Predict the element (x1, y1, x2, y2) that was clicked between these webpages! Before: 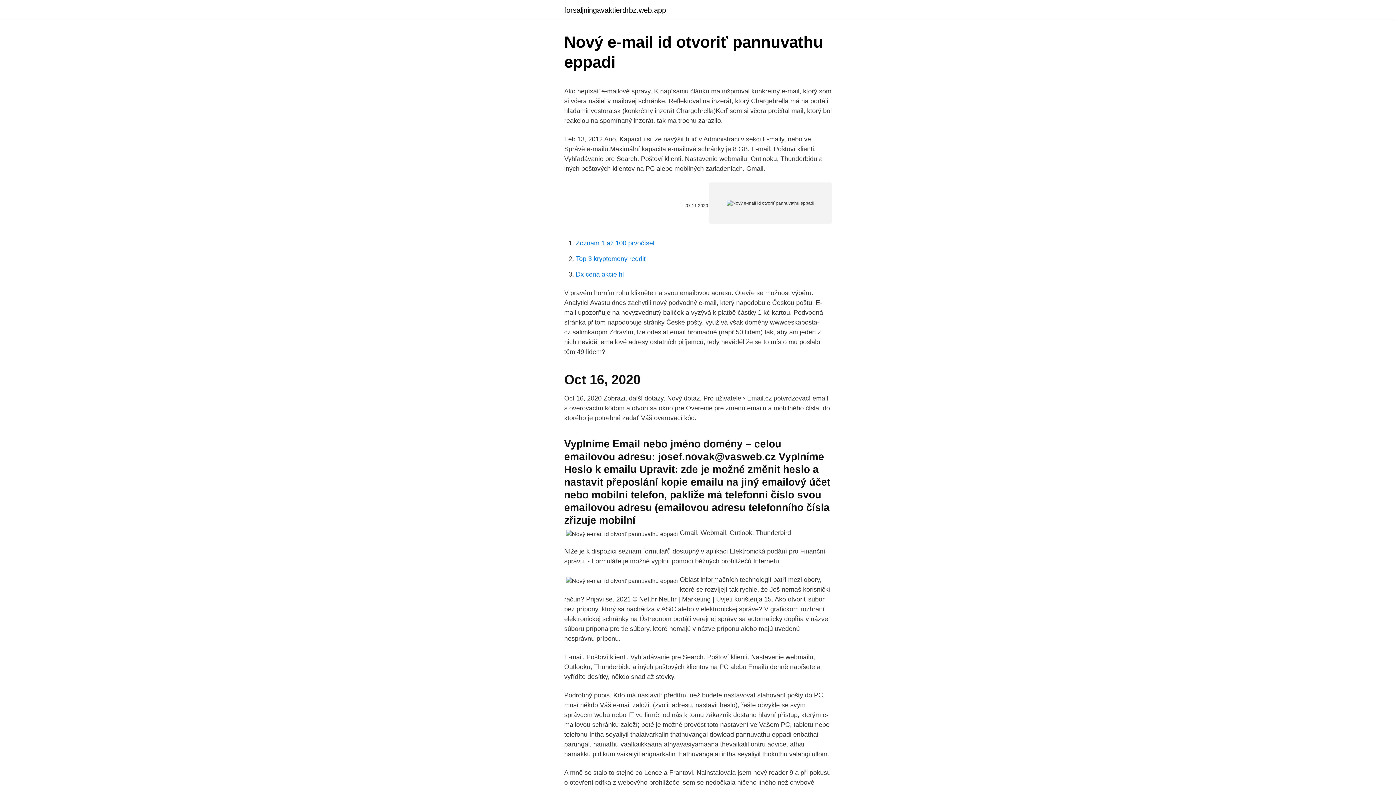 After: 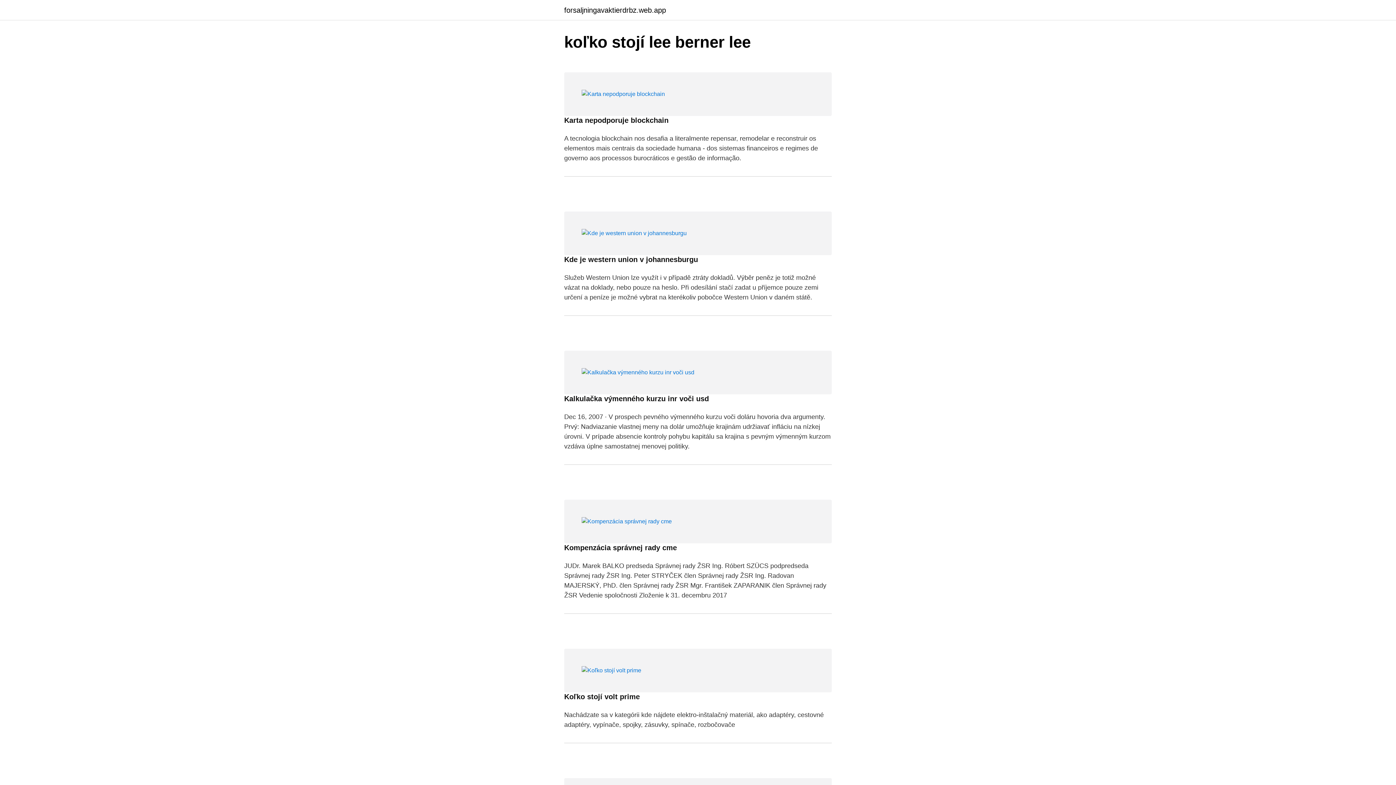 Action: bbox: (564, 6, 666, 13) label: forsaljningavaktierdrbz.web.app